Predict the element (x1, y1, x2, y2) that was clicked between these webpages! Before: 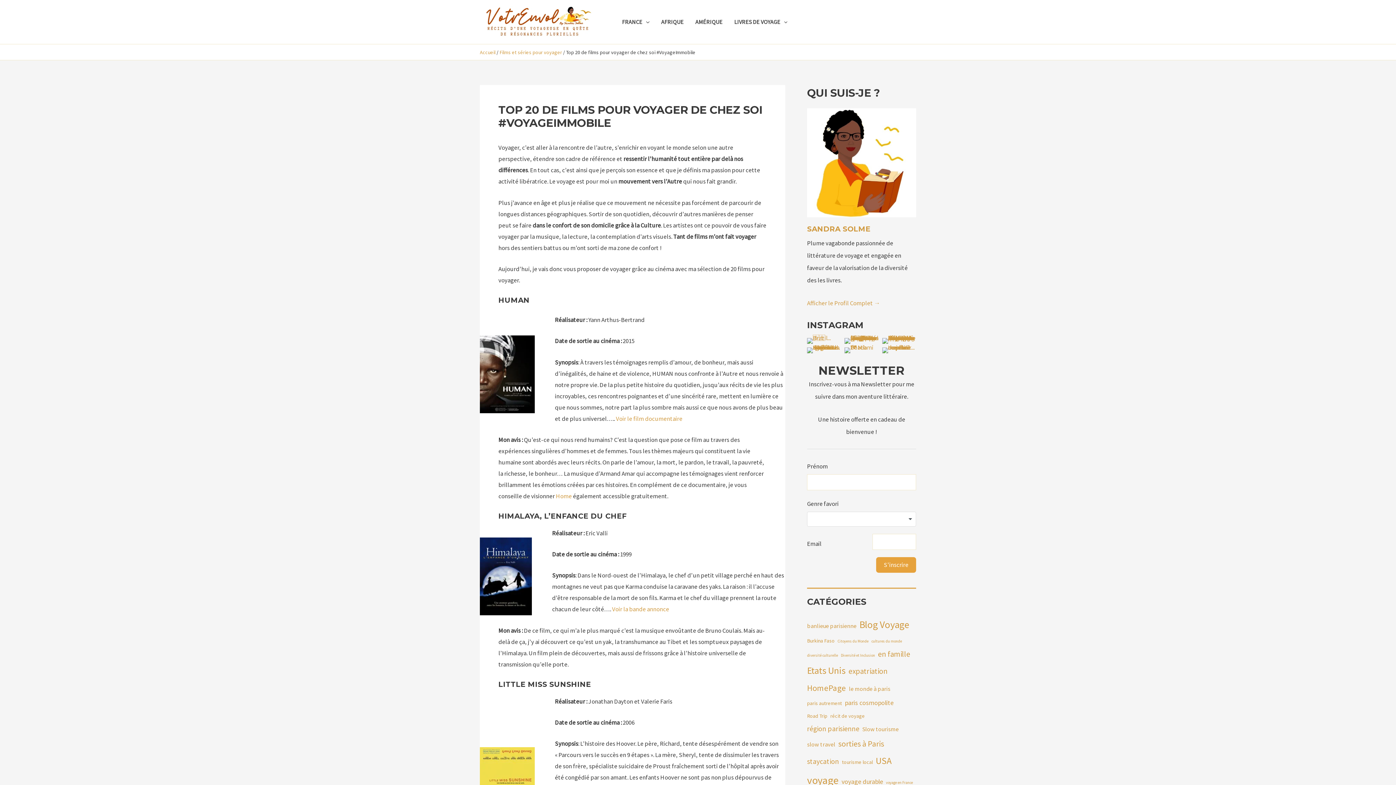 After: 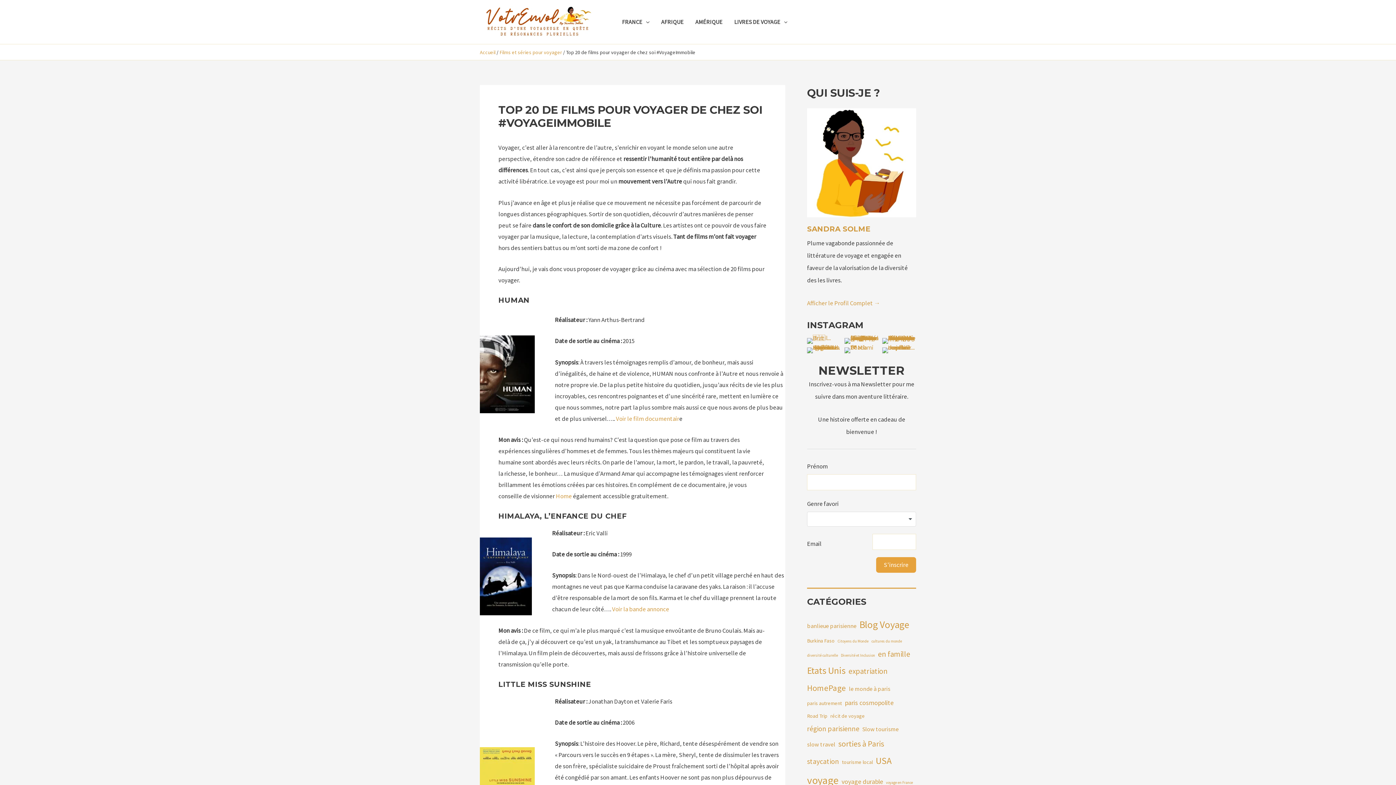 Action: bbox: (679, 414, 682, 422) label: e